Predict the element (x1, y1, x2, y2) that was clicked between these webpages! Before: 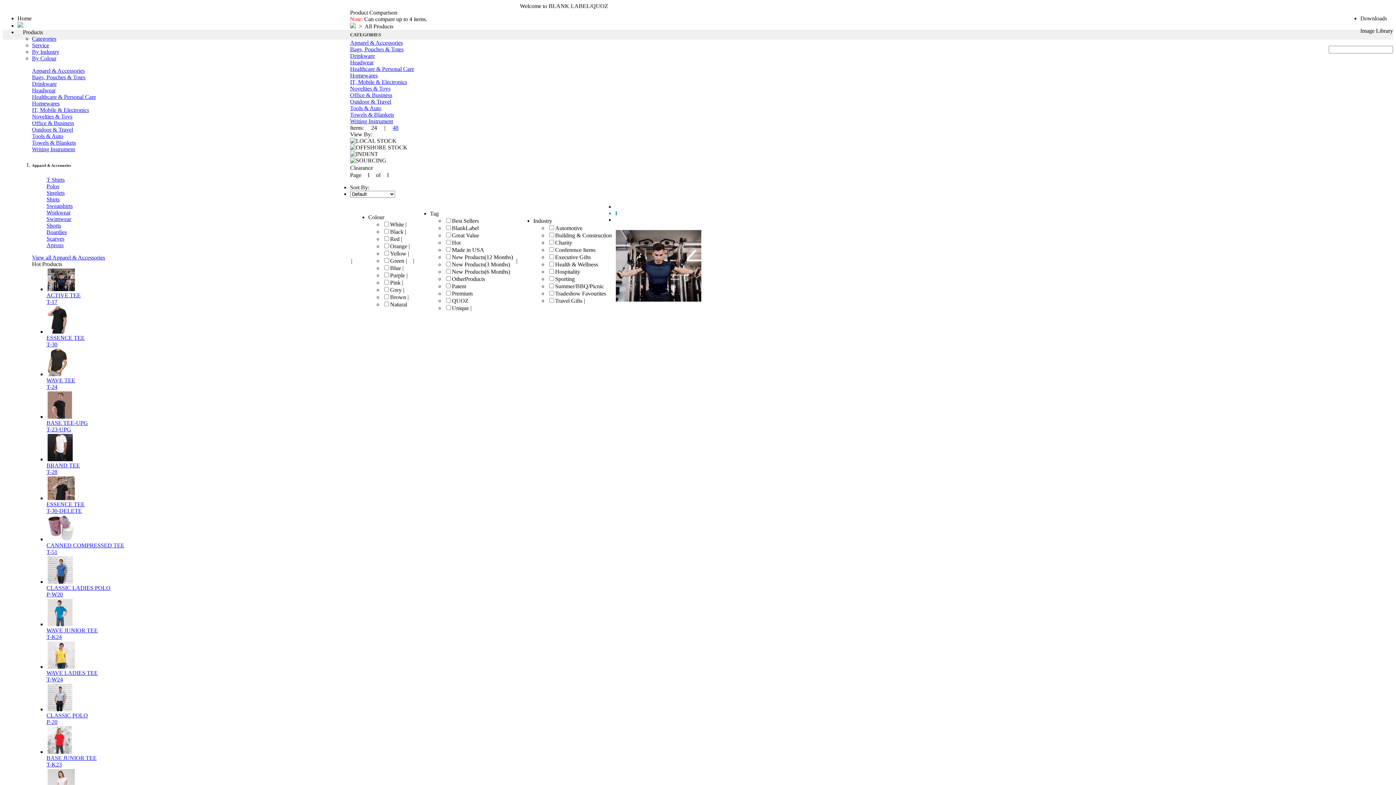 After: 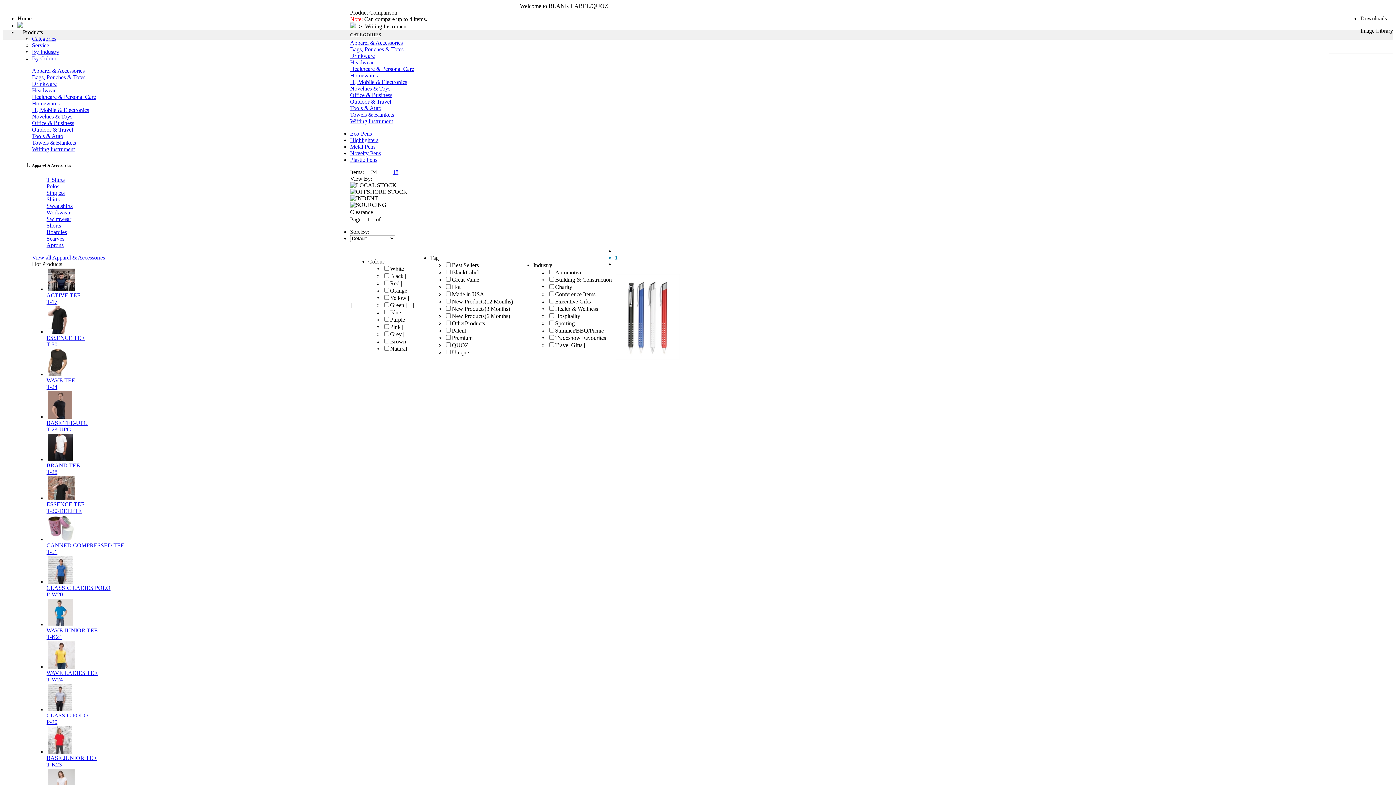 Action: label: Writing Instrument bbox: (32, 146, 74, 152)